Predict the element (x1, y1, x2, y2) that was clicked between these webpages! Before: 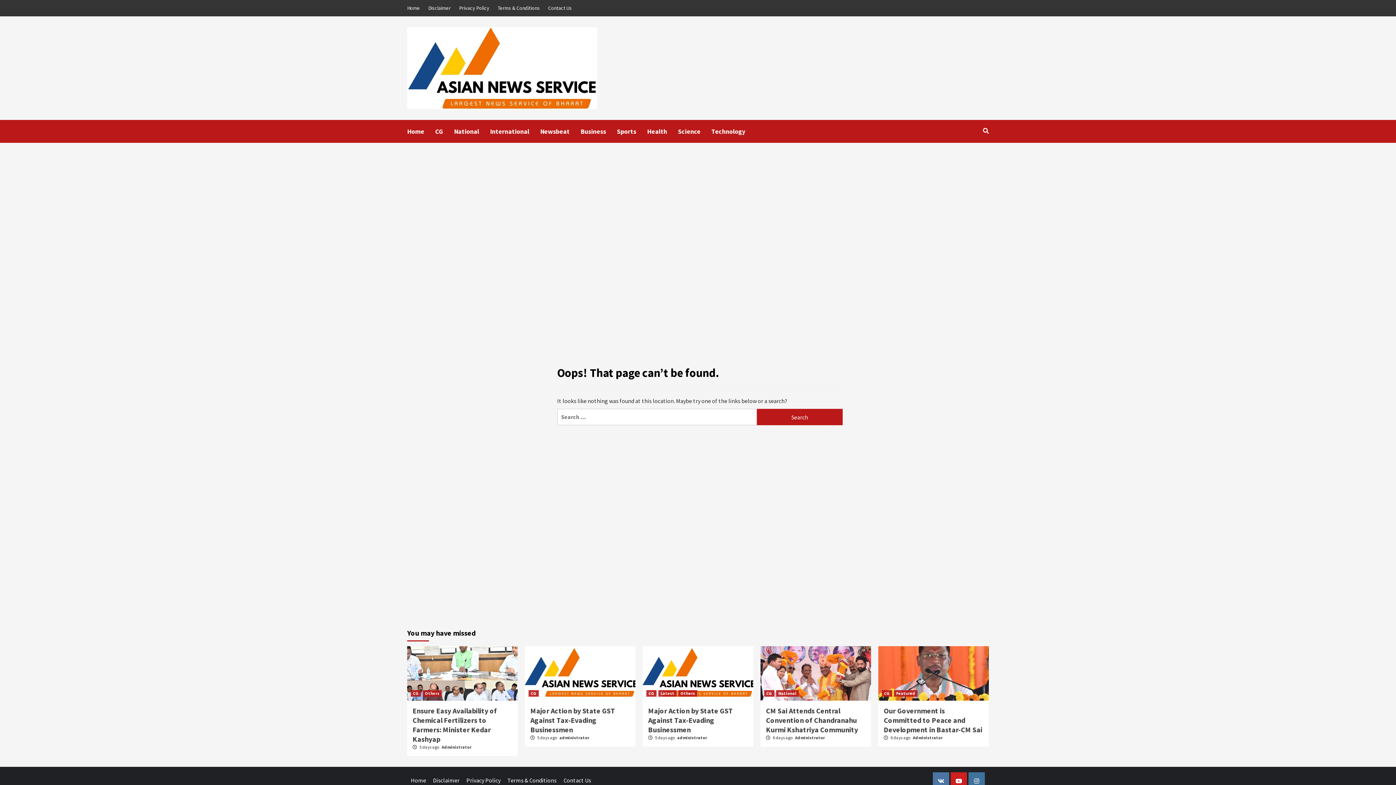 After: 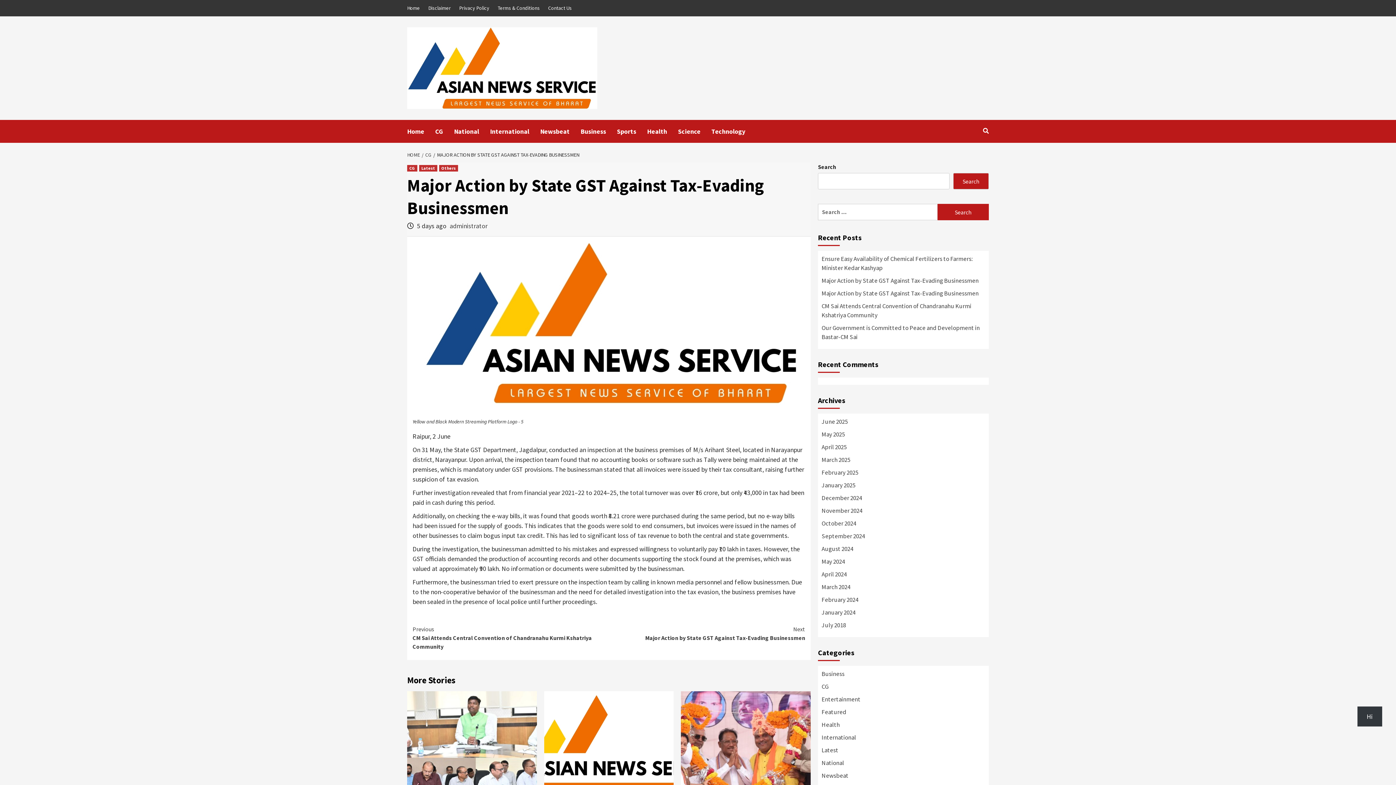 Action: bbox: (642, 646, 753, 701)